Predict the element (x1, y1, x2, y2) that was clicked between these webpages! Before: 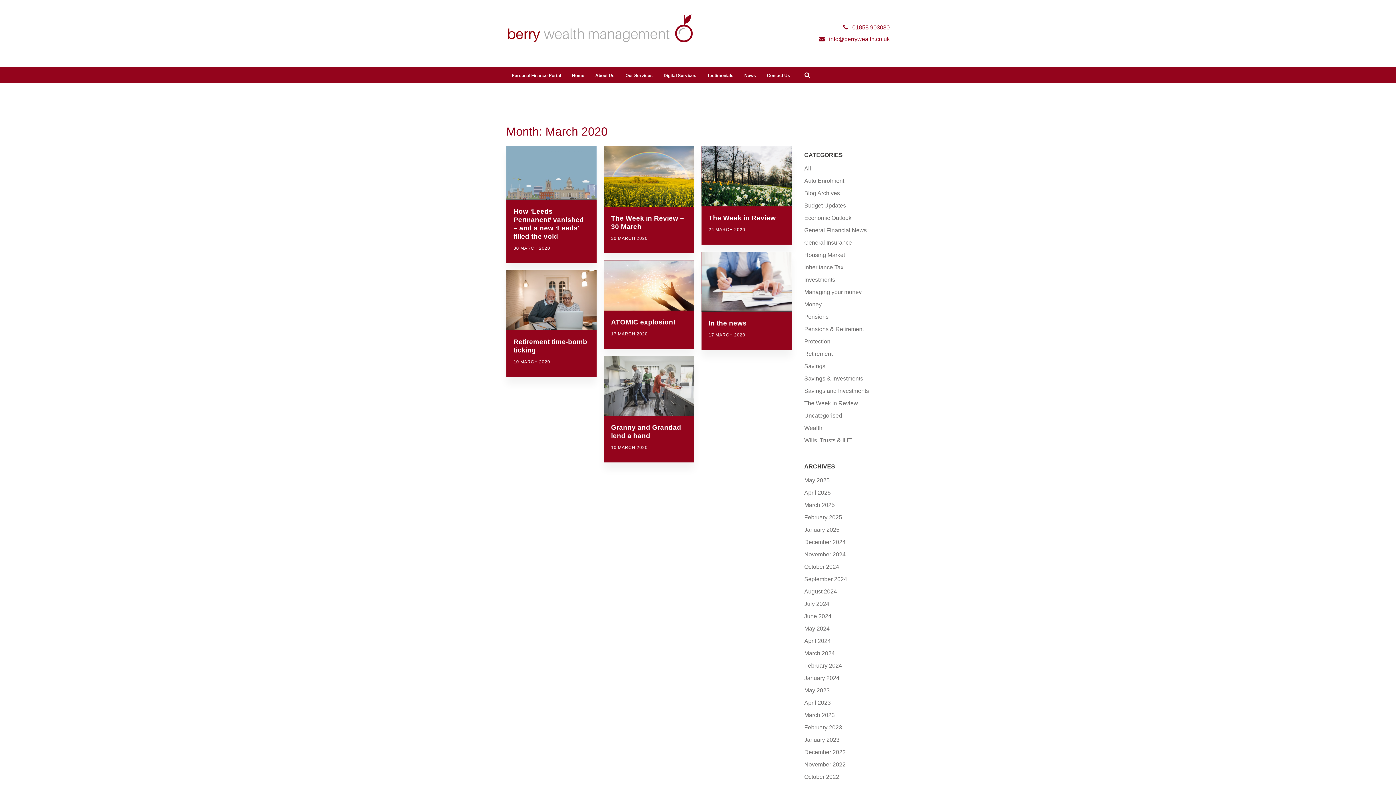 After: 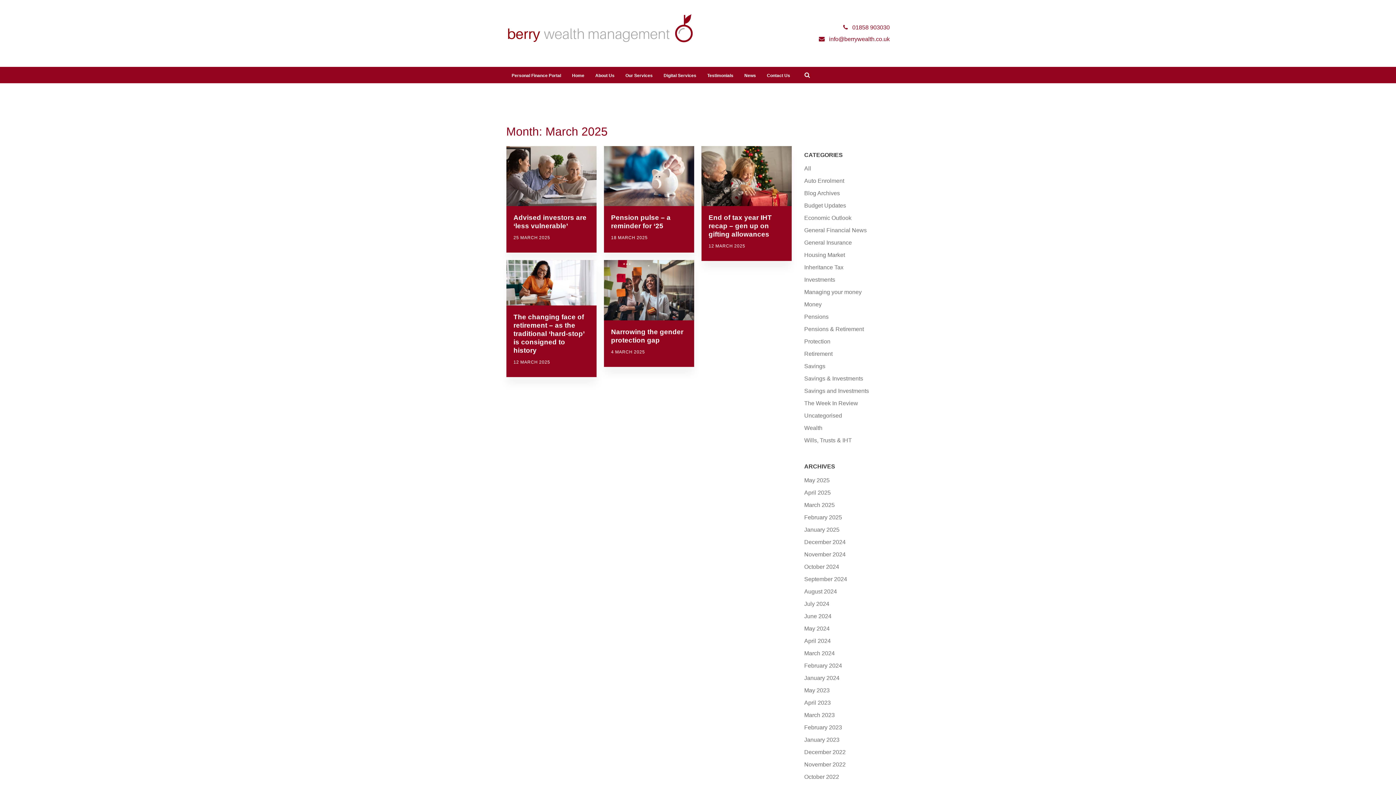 Action: bbox: (804, 502, 834, 508) label: March 2025